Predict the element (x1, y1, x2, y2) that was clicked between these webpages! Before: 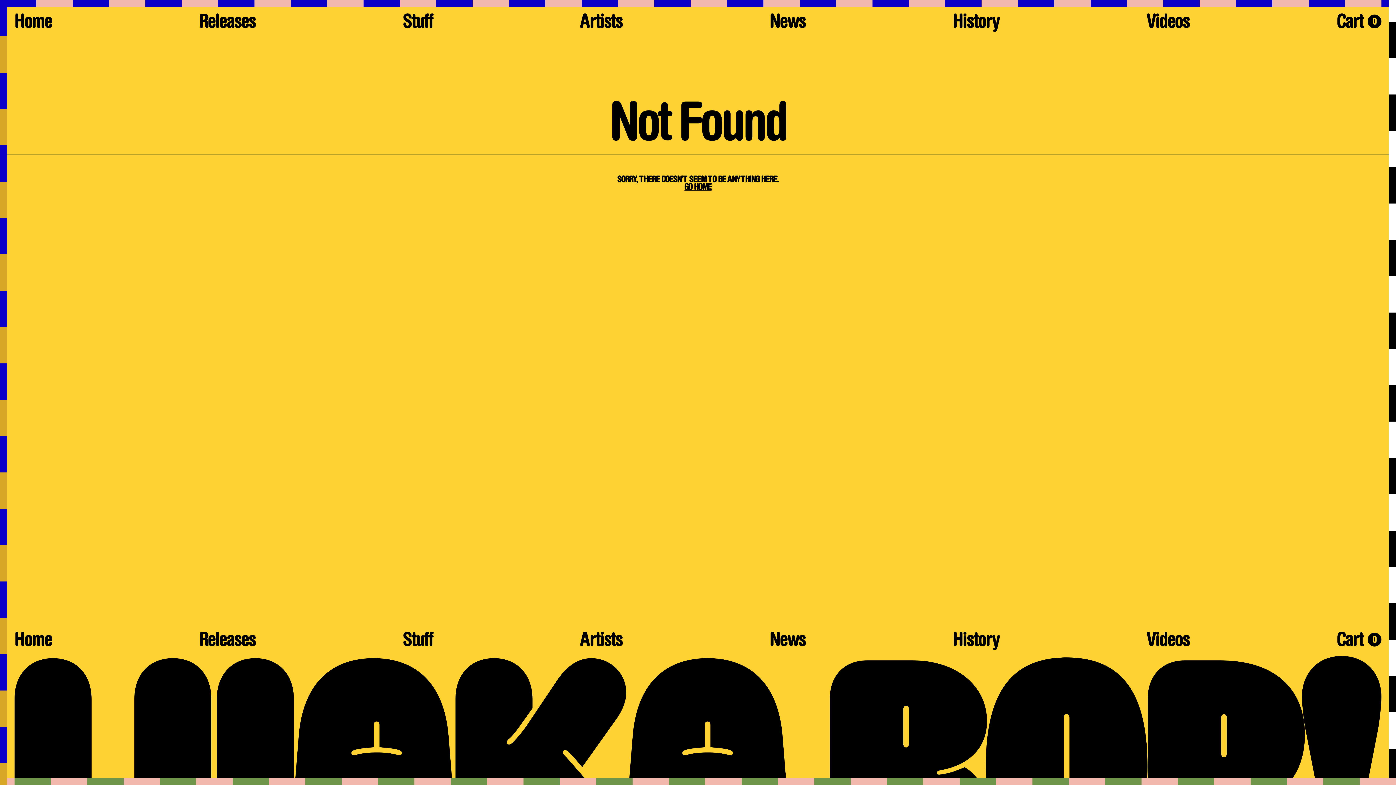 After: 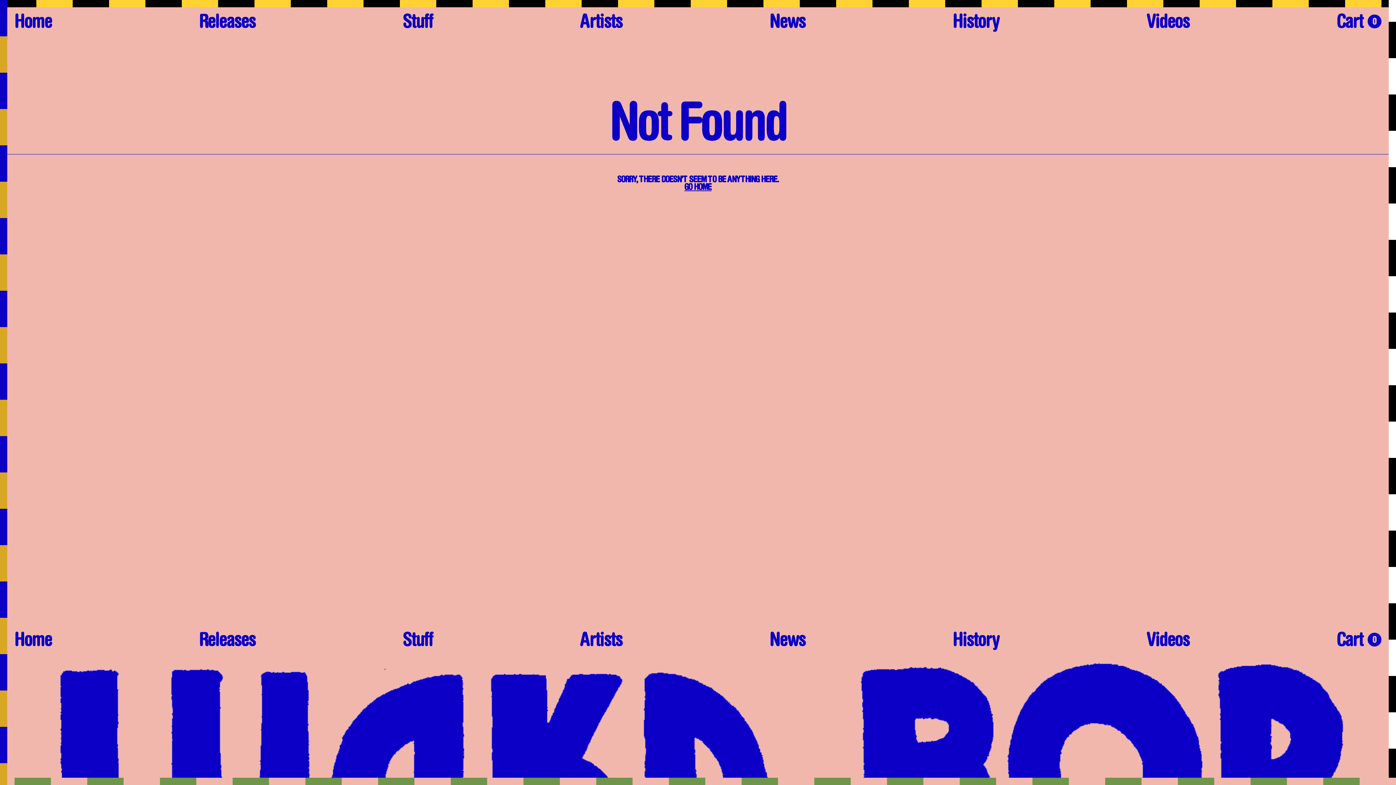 Action: bbox: (0, 0, 1396, 7)